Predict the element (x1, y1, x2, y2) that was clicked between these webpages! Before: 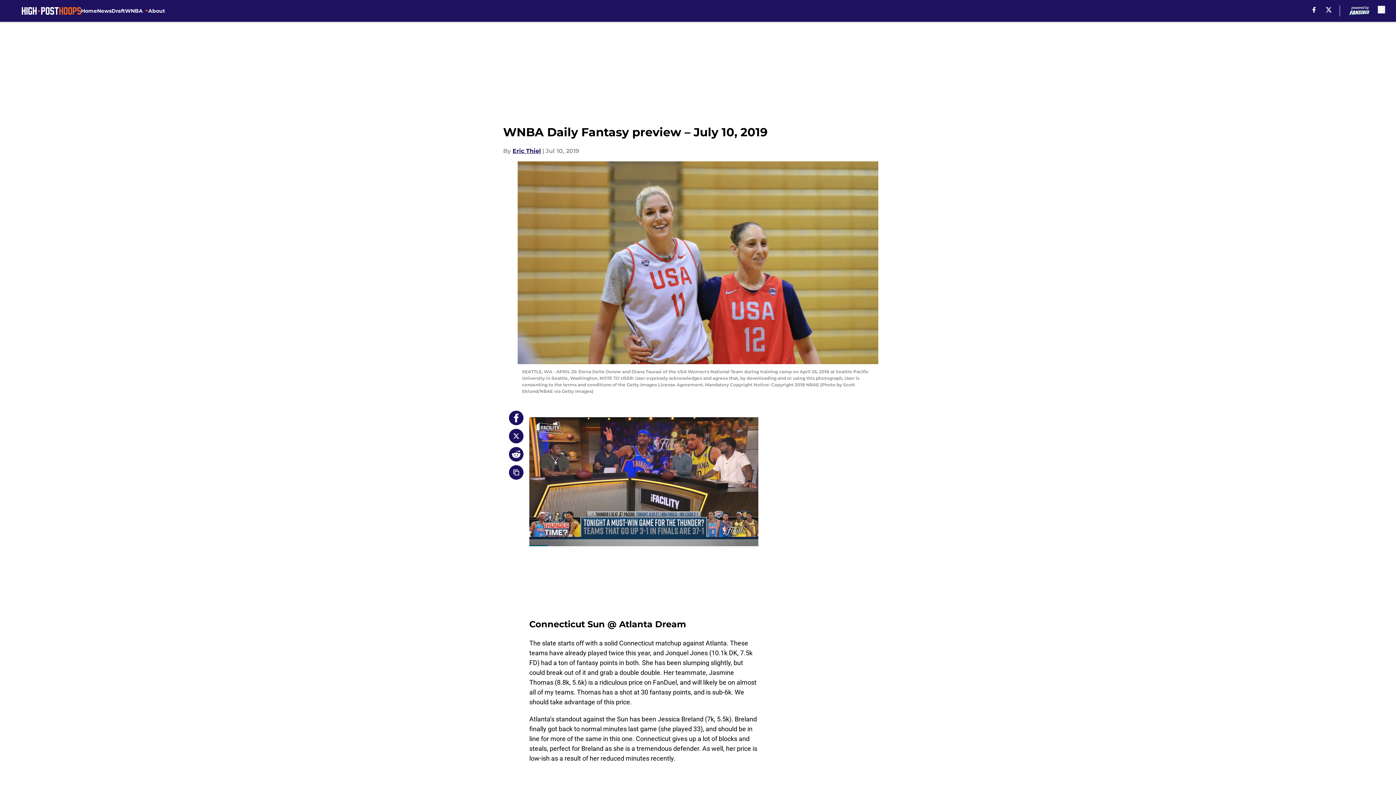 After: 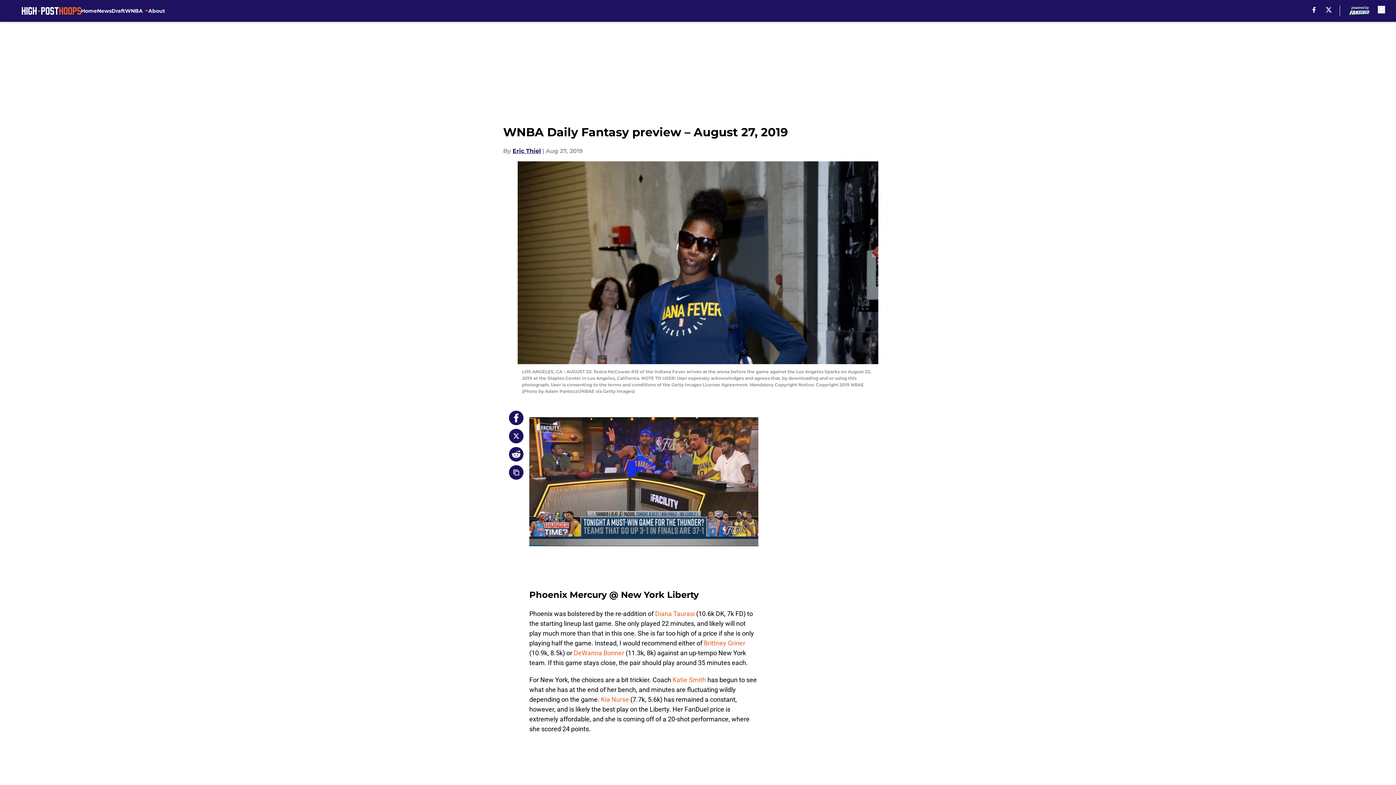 Action: bbox: (538, 764, 676, 772) label: WNBA Daily Fantasy preview – August 27, 2019